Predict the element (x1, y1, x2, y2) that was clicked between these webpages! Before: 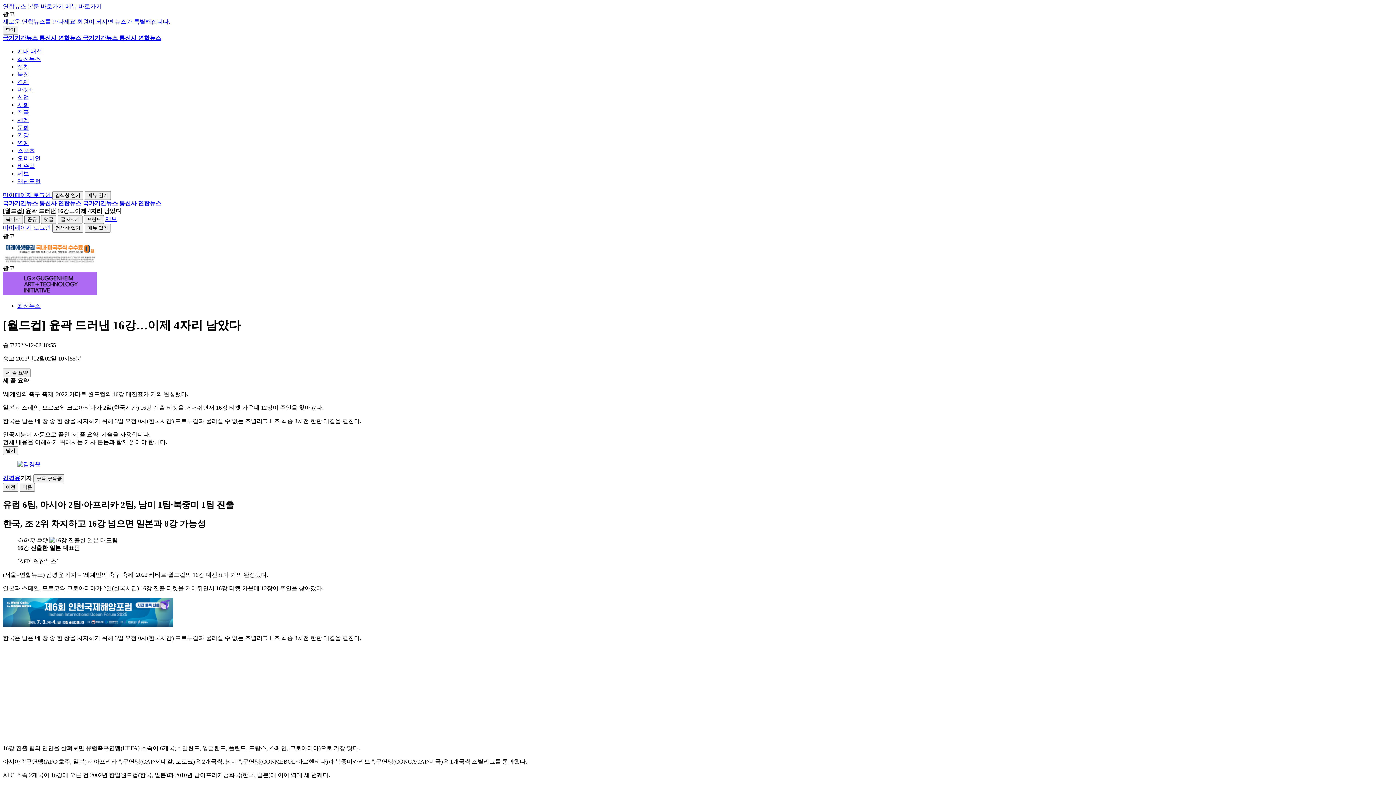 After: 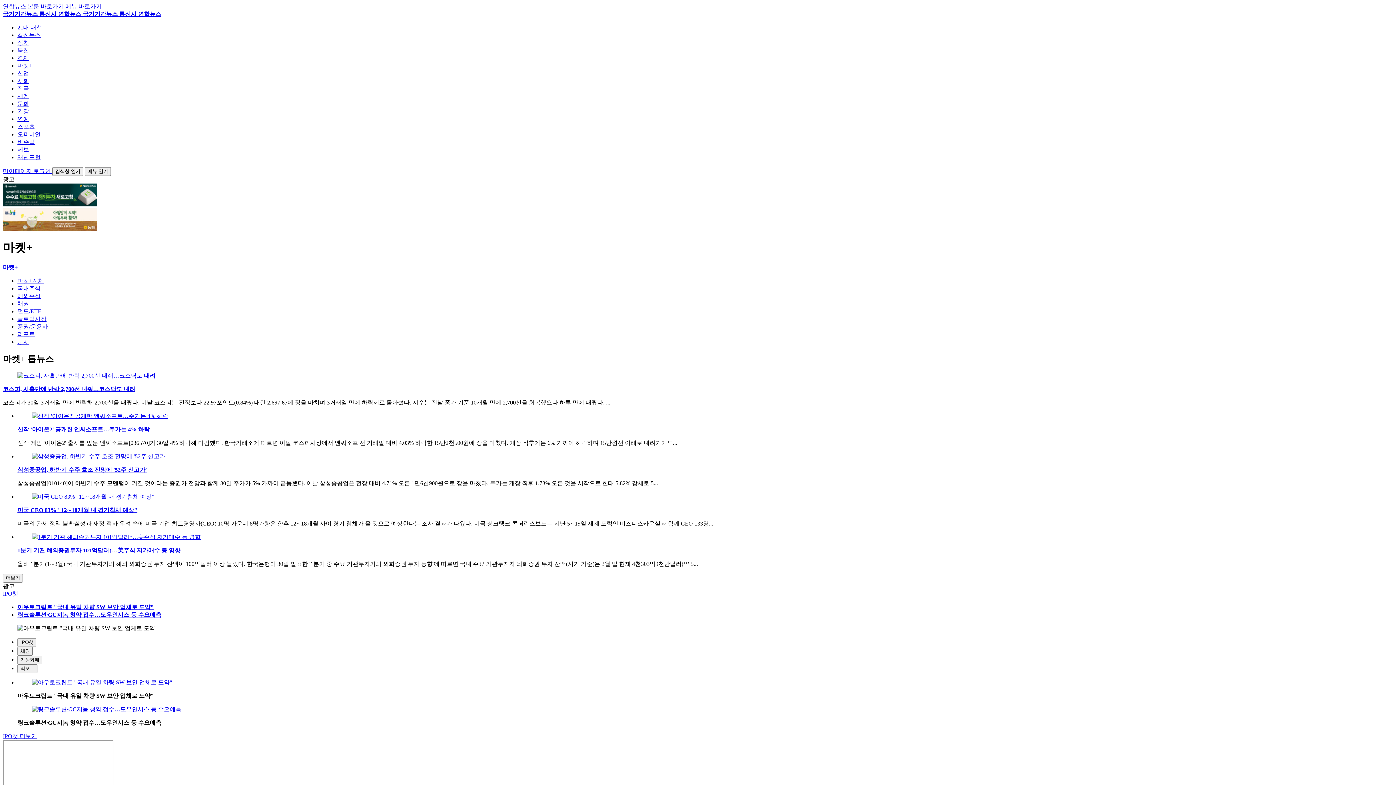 Action: bbox: (17, 86, 32, 92) label: 마켓+